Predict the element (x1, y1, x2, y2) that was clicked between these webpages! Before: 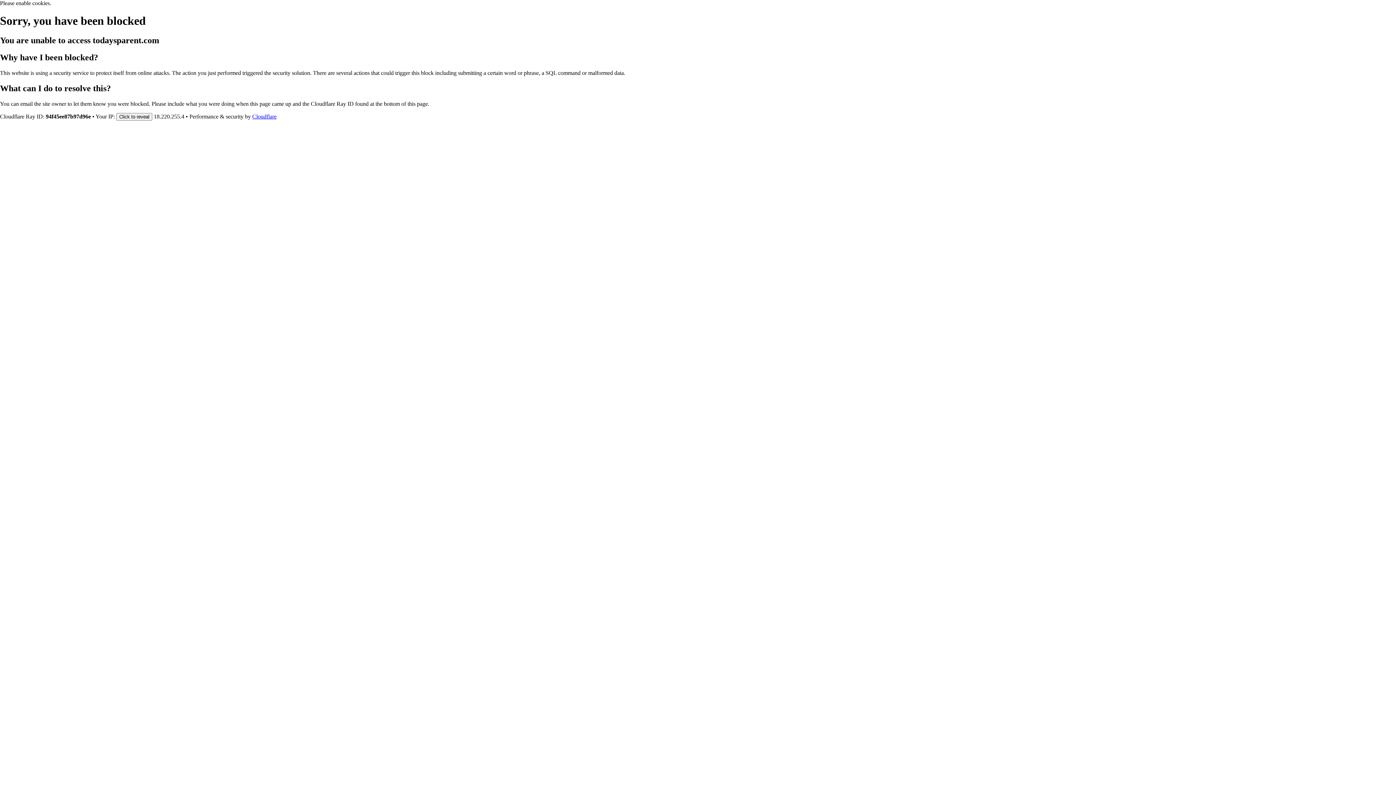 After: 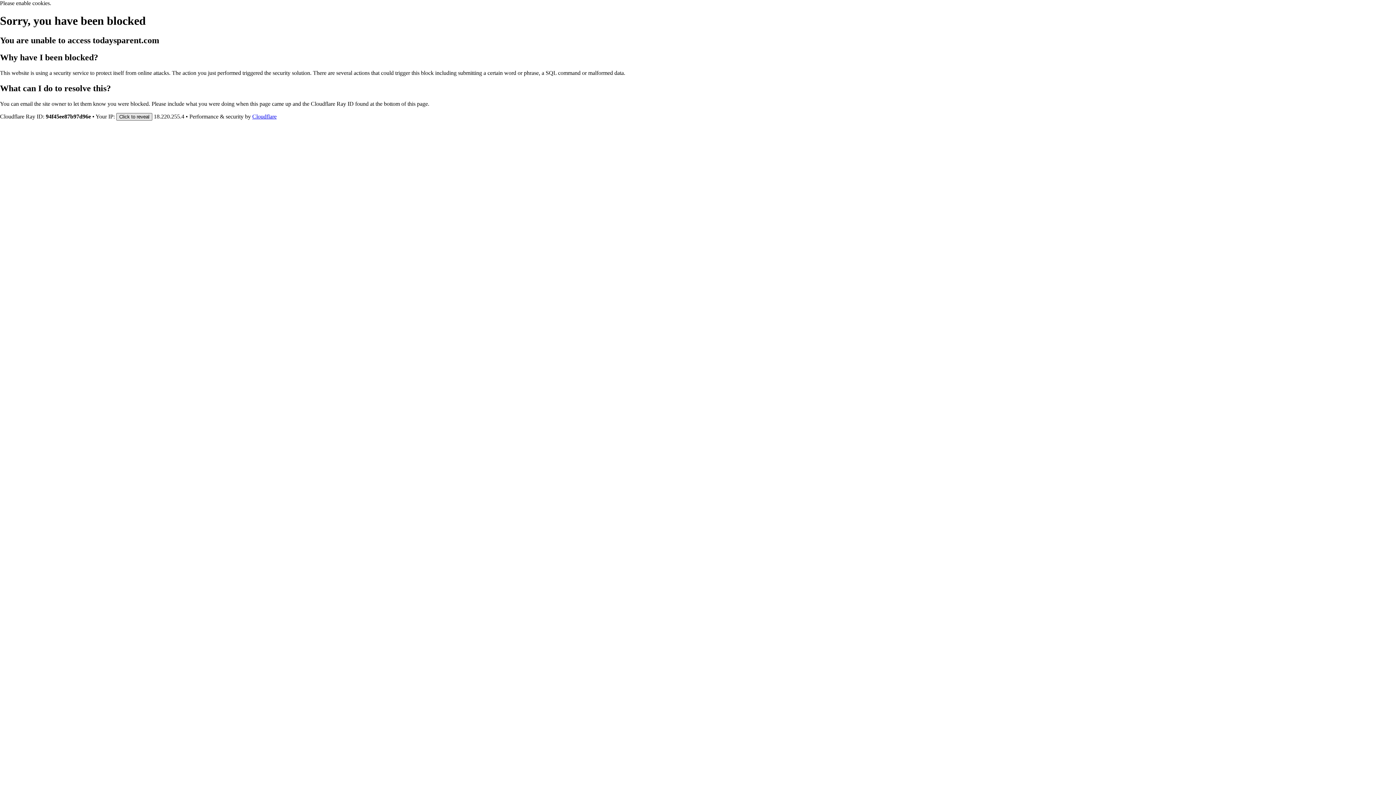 Action: label: Click to reveal bbox: (116, 112, 152, 120)